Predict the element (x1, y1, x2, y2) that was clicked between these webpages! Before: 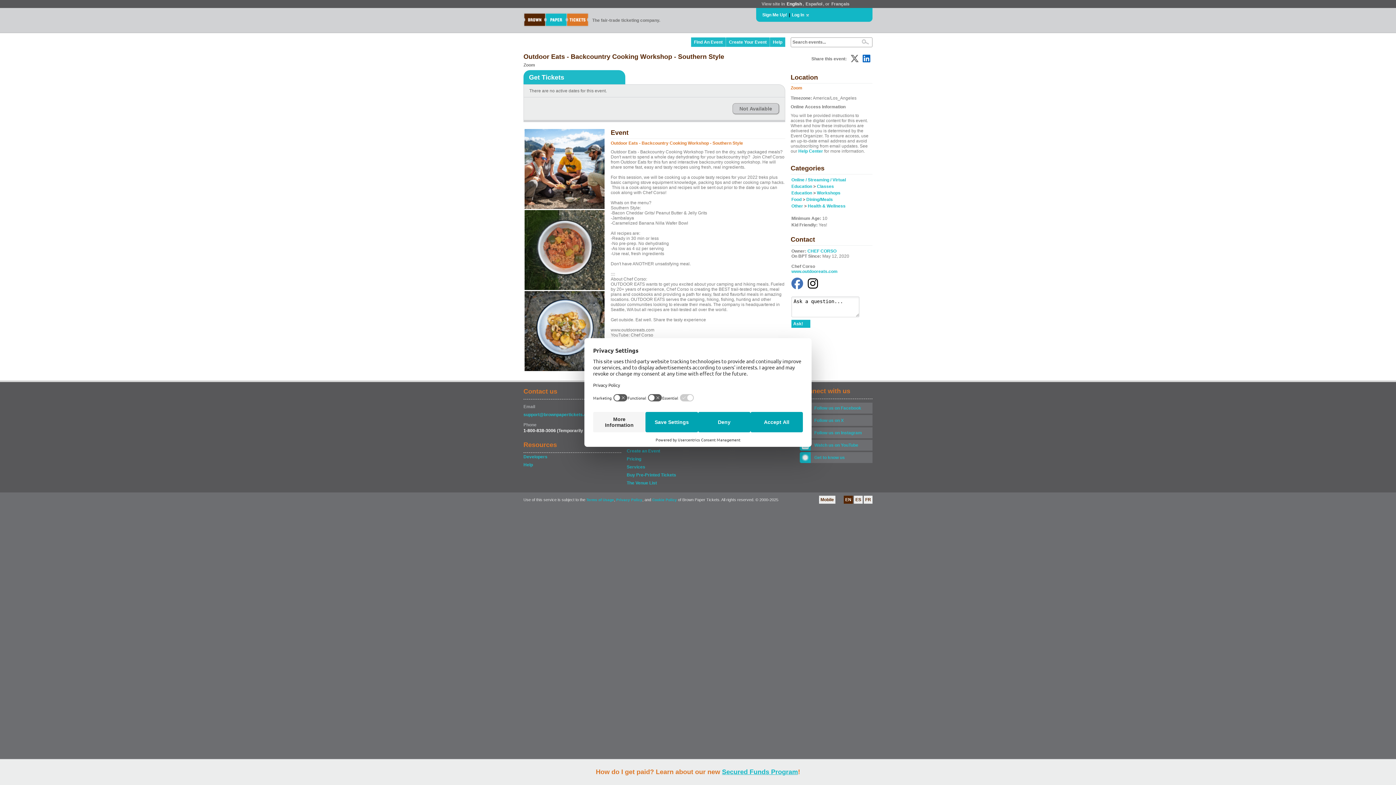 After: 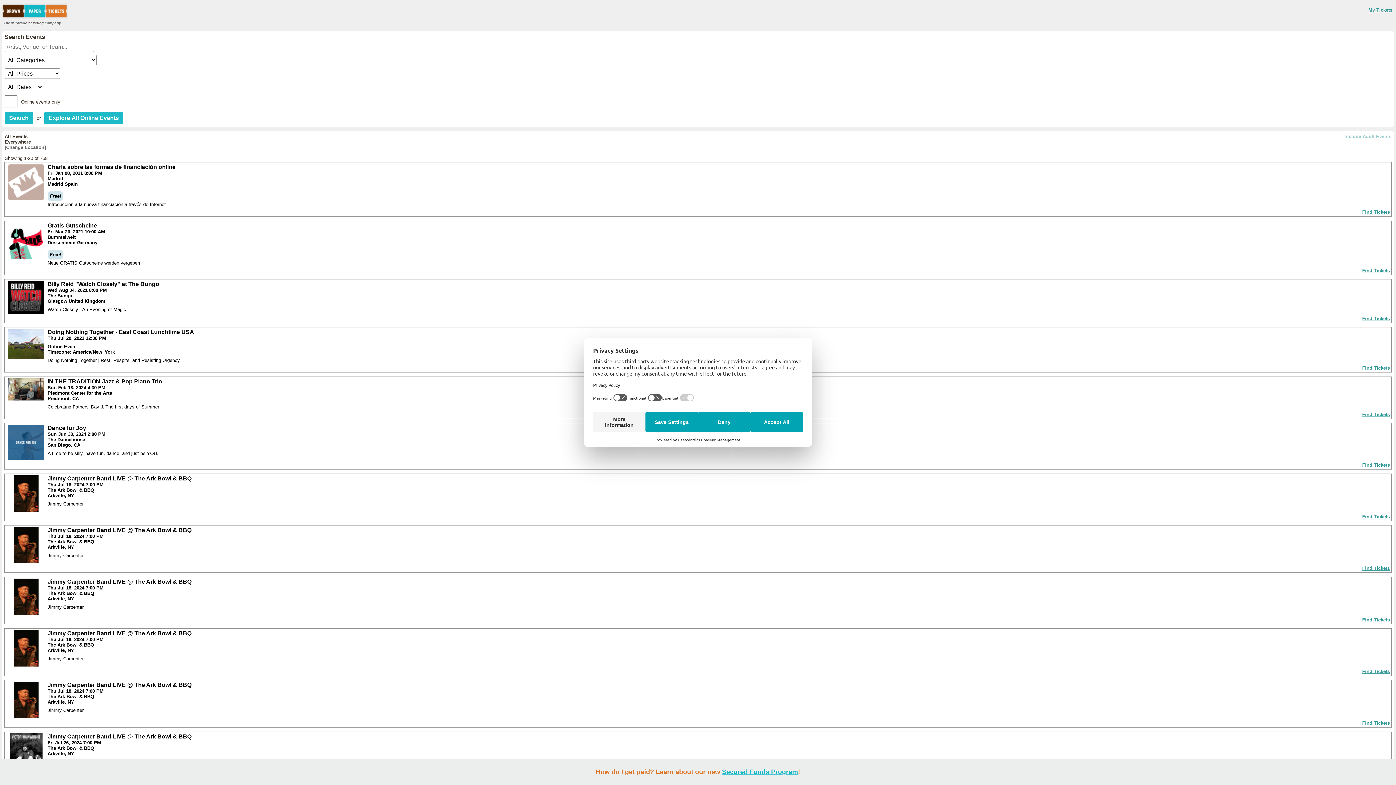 Action: label: Mobile bbox: (819, 496, 835, 504)